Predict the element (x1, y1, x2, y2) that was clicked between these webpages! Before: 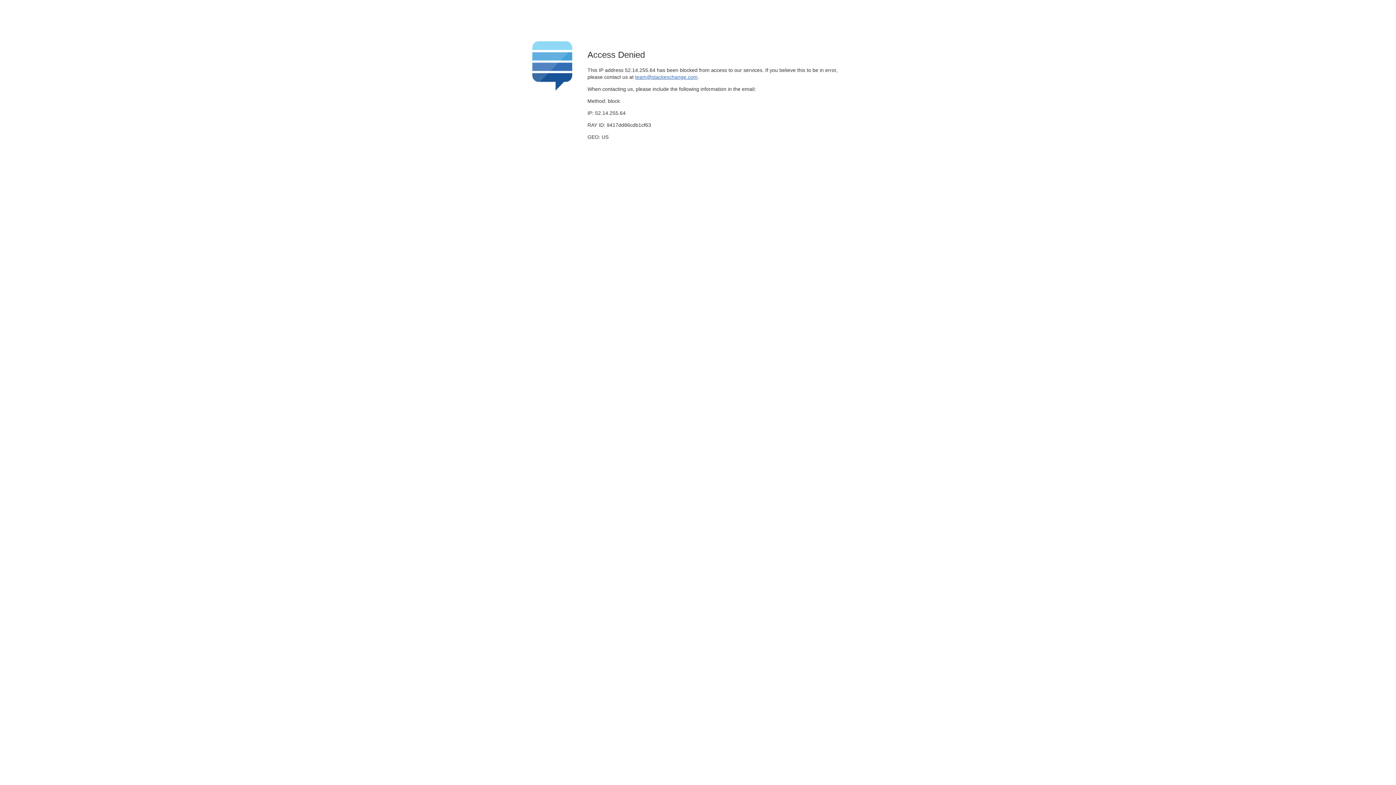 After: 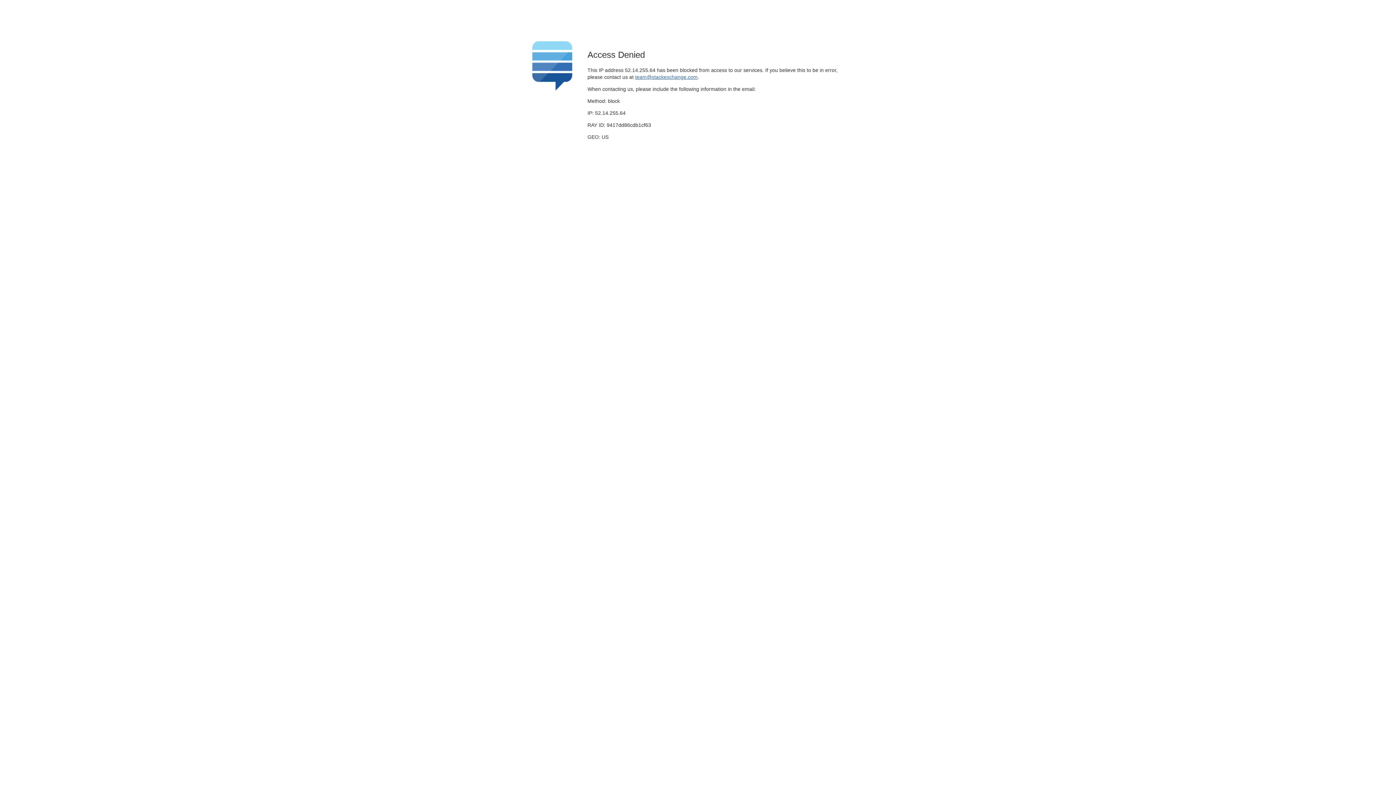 Action: bbox: (635, 74, 697, 79) label: team@stackexchange.com